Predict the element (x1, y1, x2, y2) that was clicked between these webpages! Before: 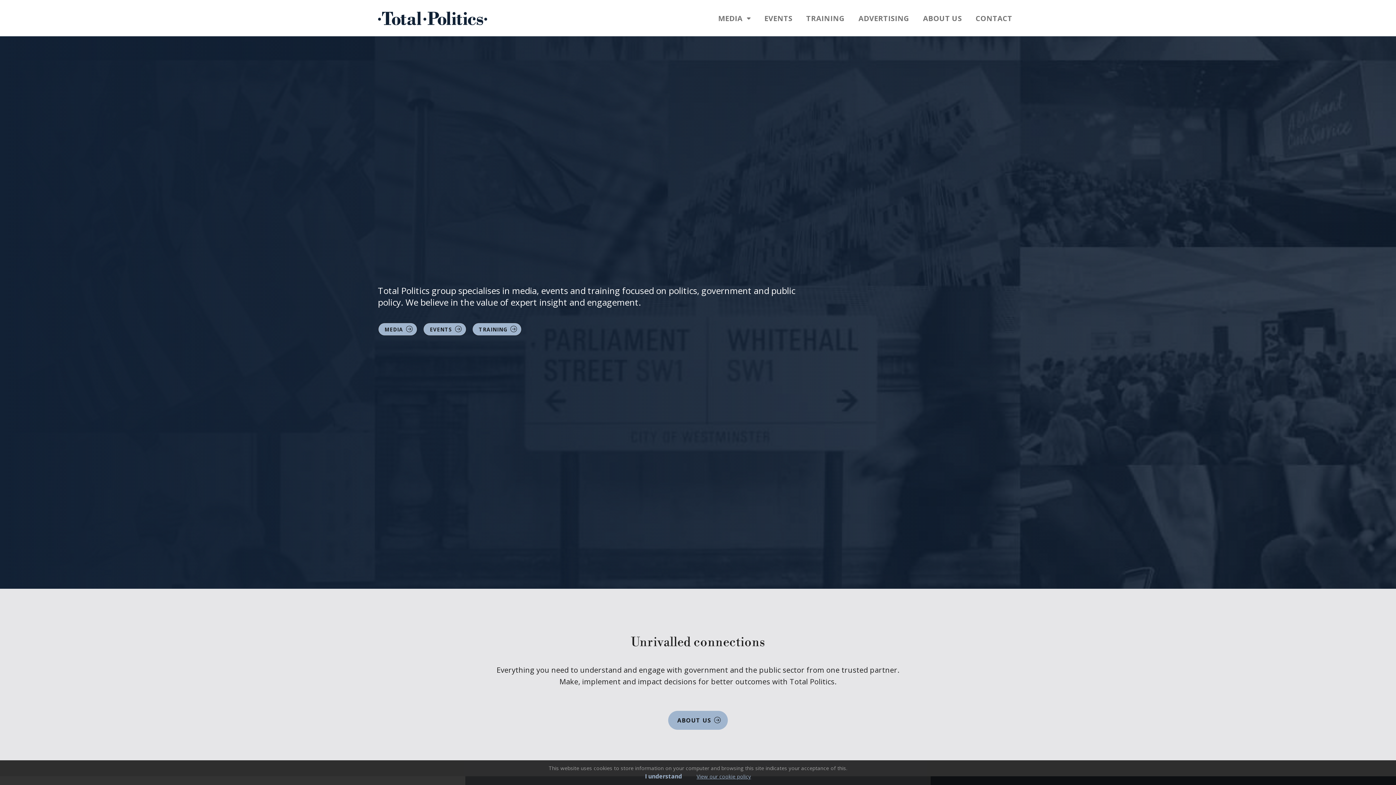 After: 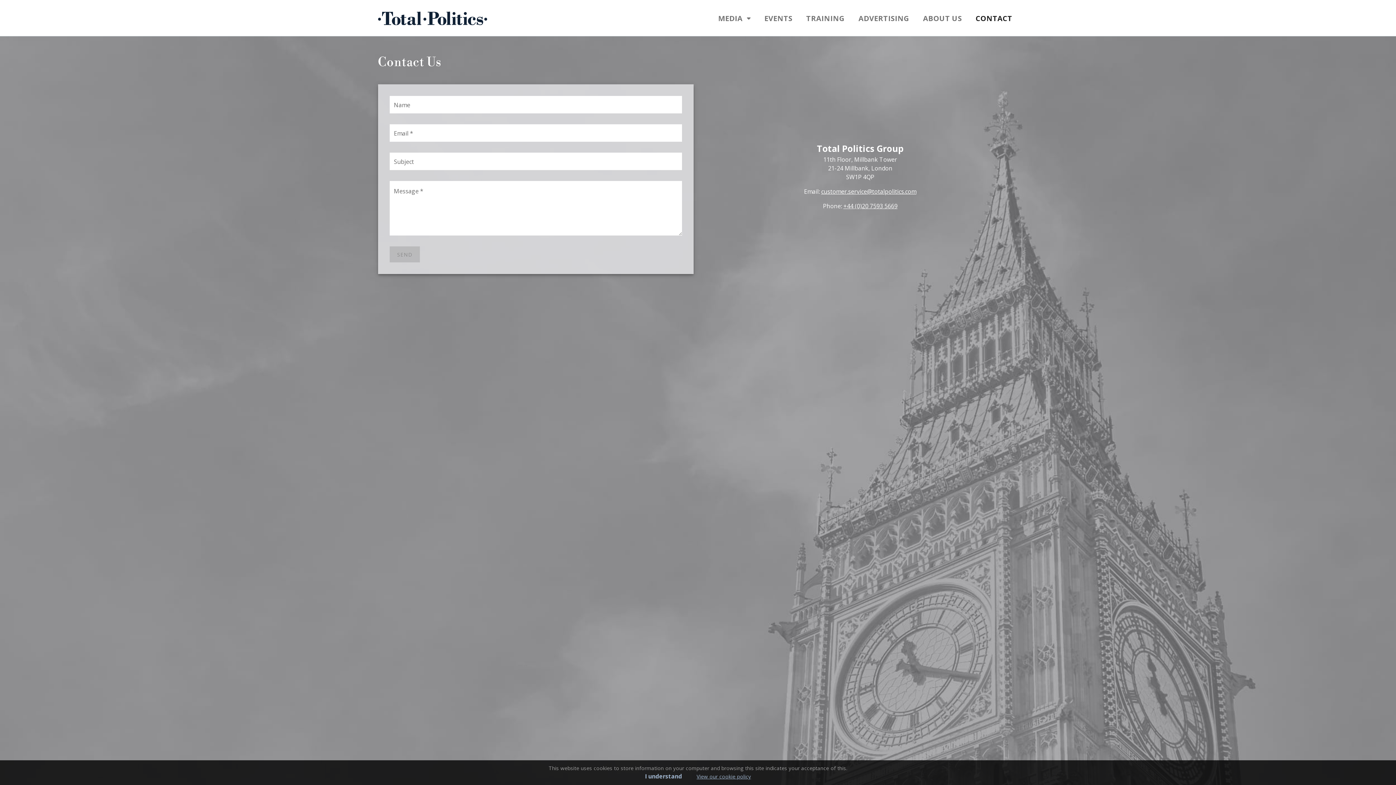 Action: bbox: (969, 11, 1018, 24) label: CONTACT